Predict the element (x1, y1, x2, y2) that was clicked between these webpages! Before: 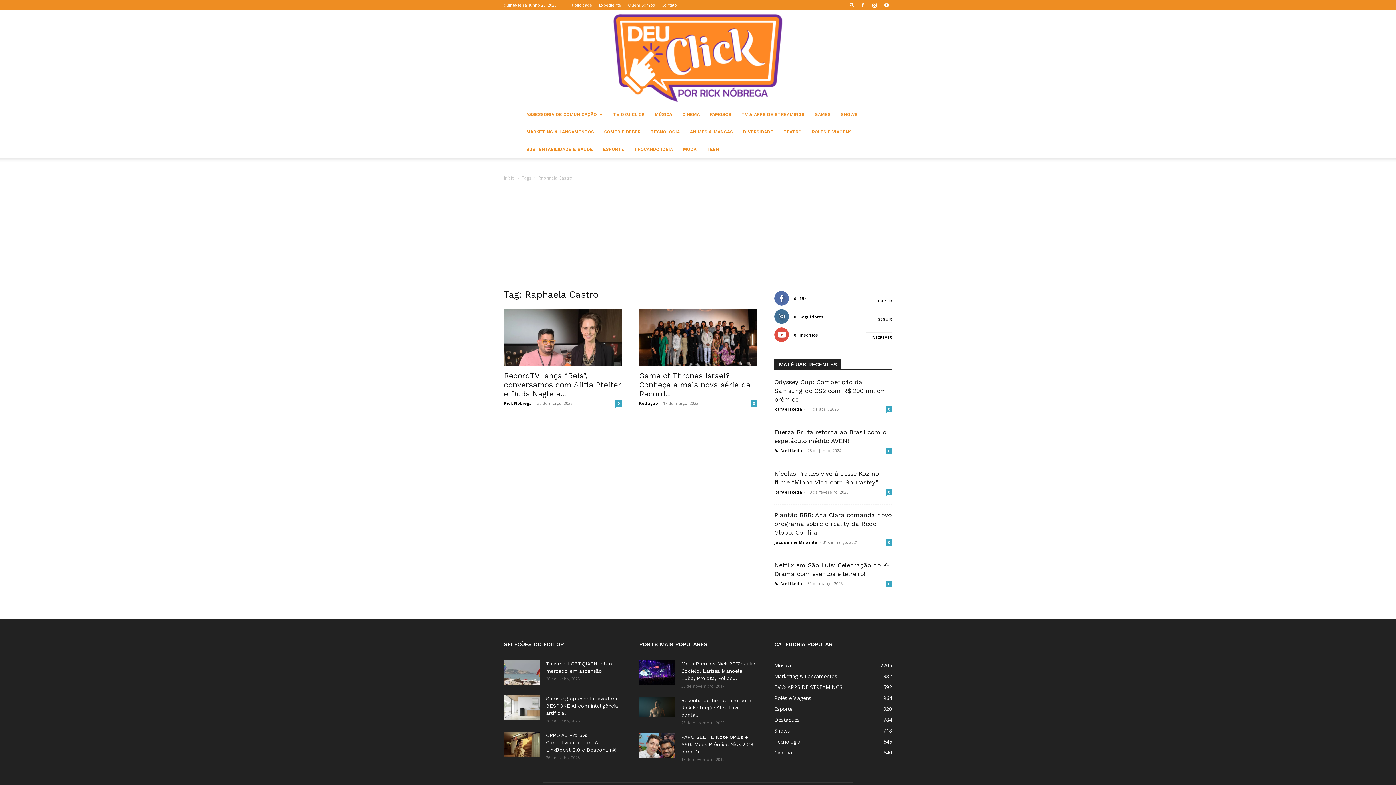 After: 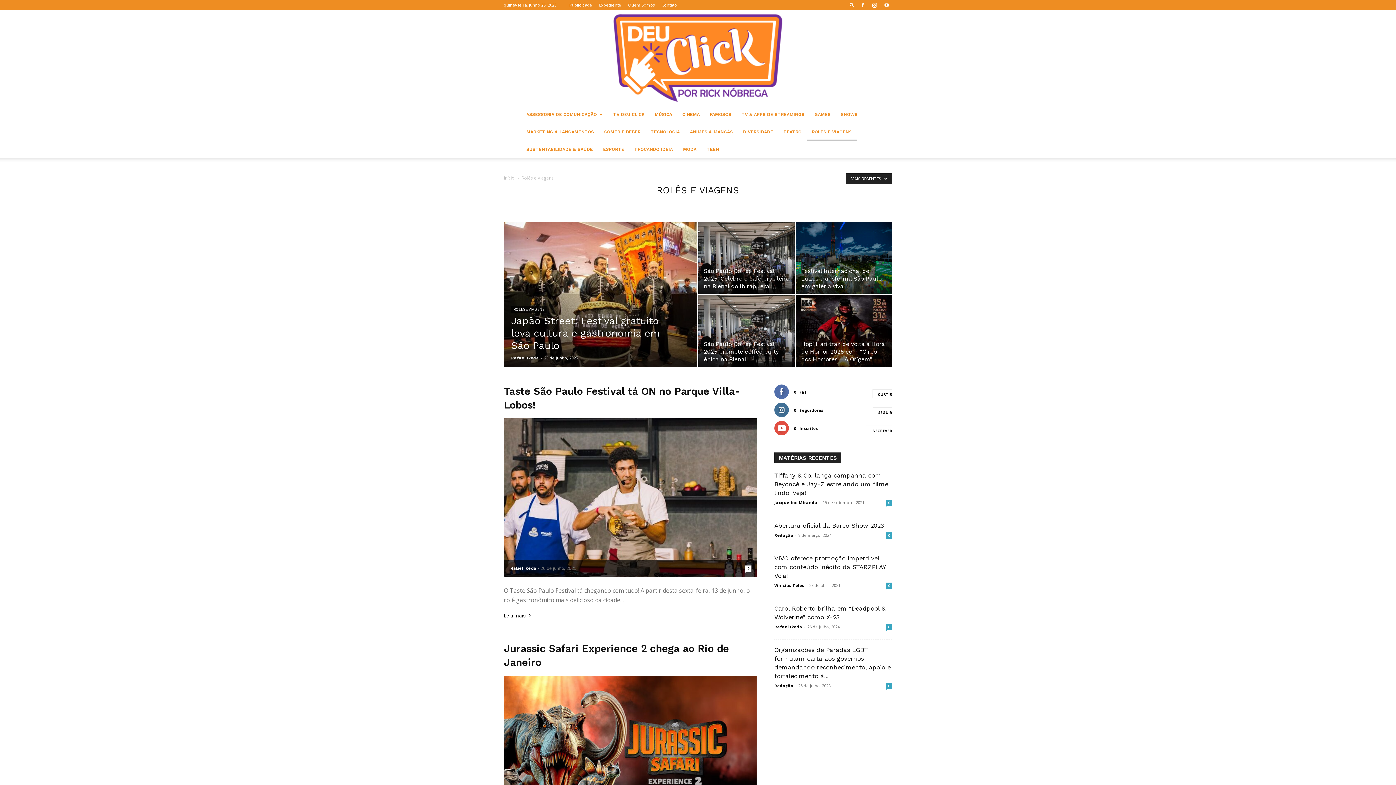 Action: label: ROLÊS E VIAGENS bbox: (806, 123, 857, 140)